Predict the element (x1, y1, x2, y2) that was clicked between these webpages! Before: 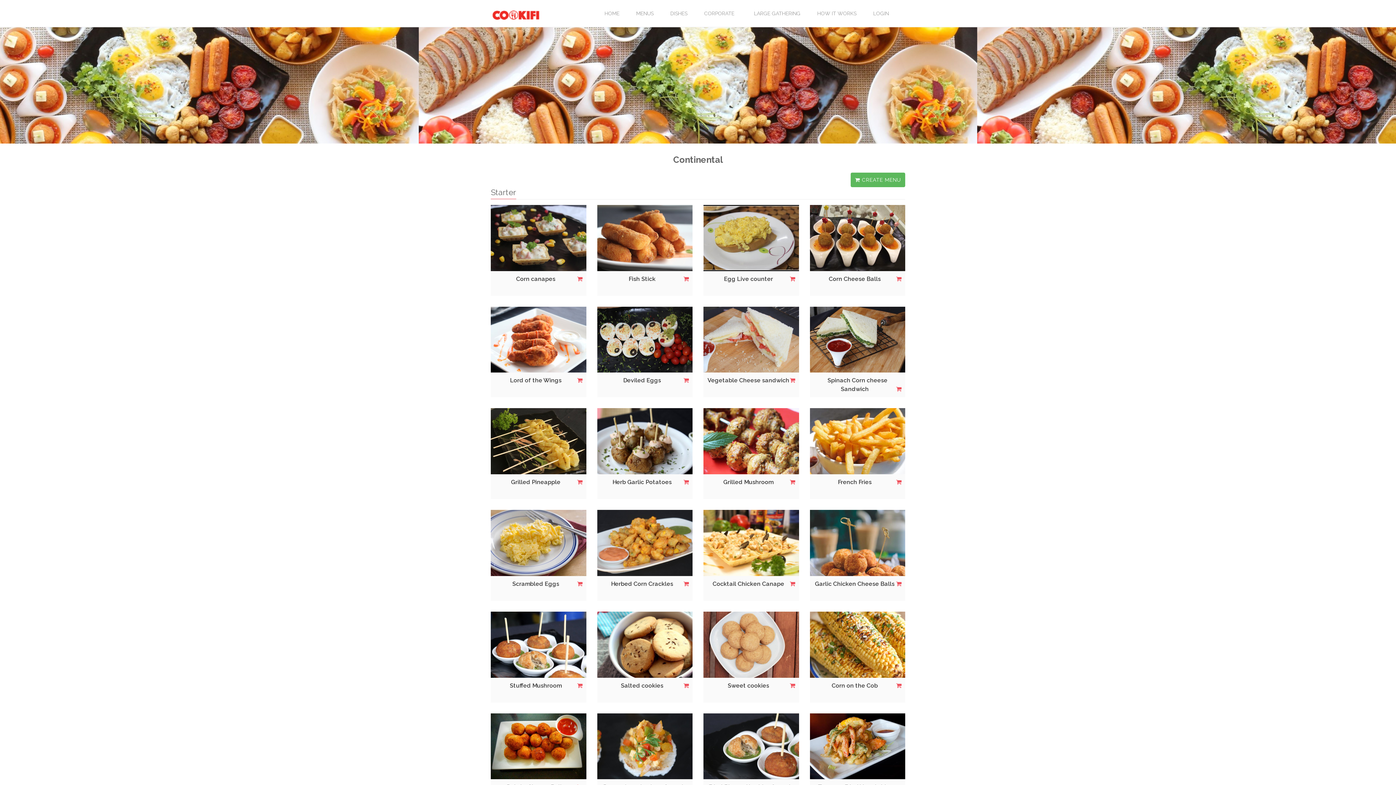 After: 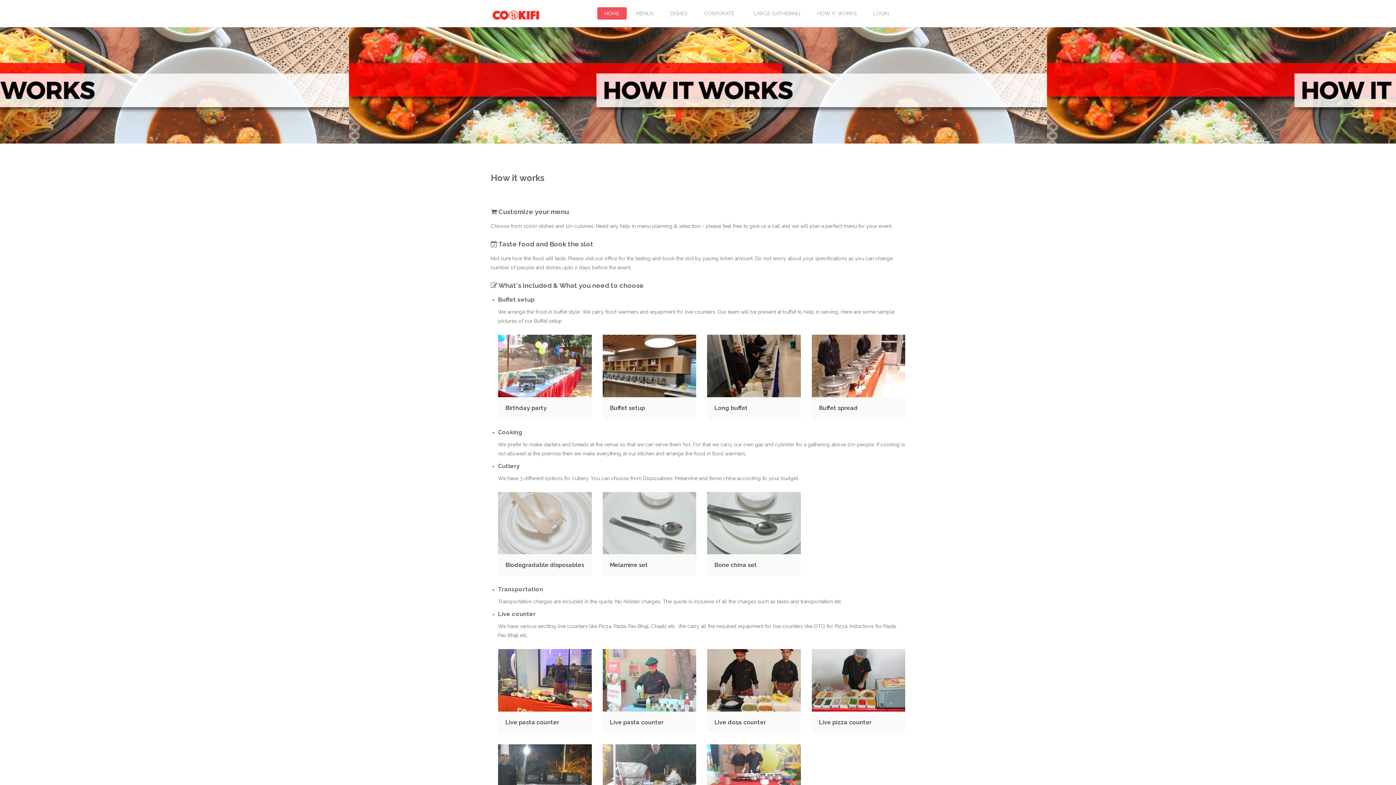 Action: bbox: (810, 7, 864, 19) label: HOW IT WORKS